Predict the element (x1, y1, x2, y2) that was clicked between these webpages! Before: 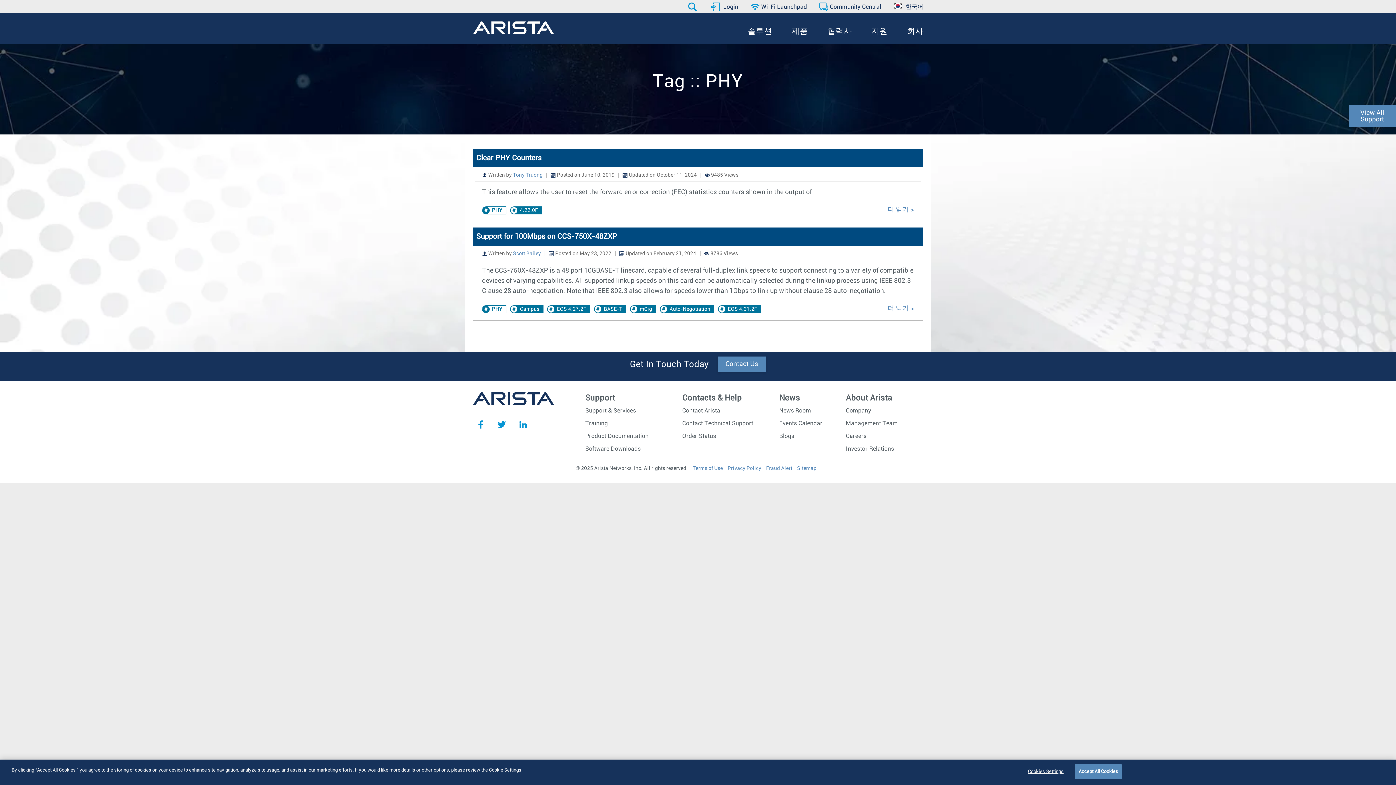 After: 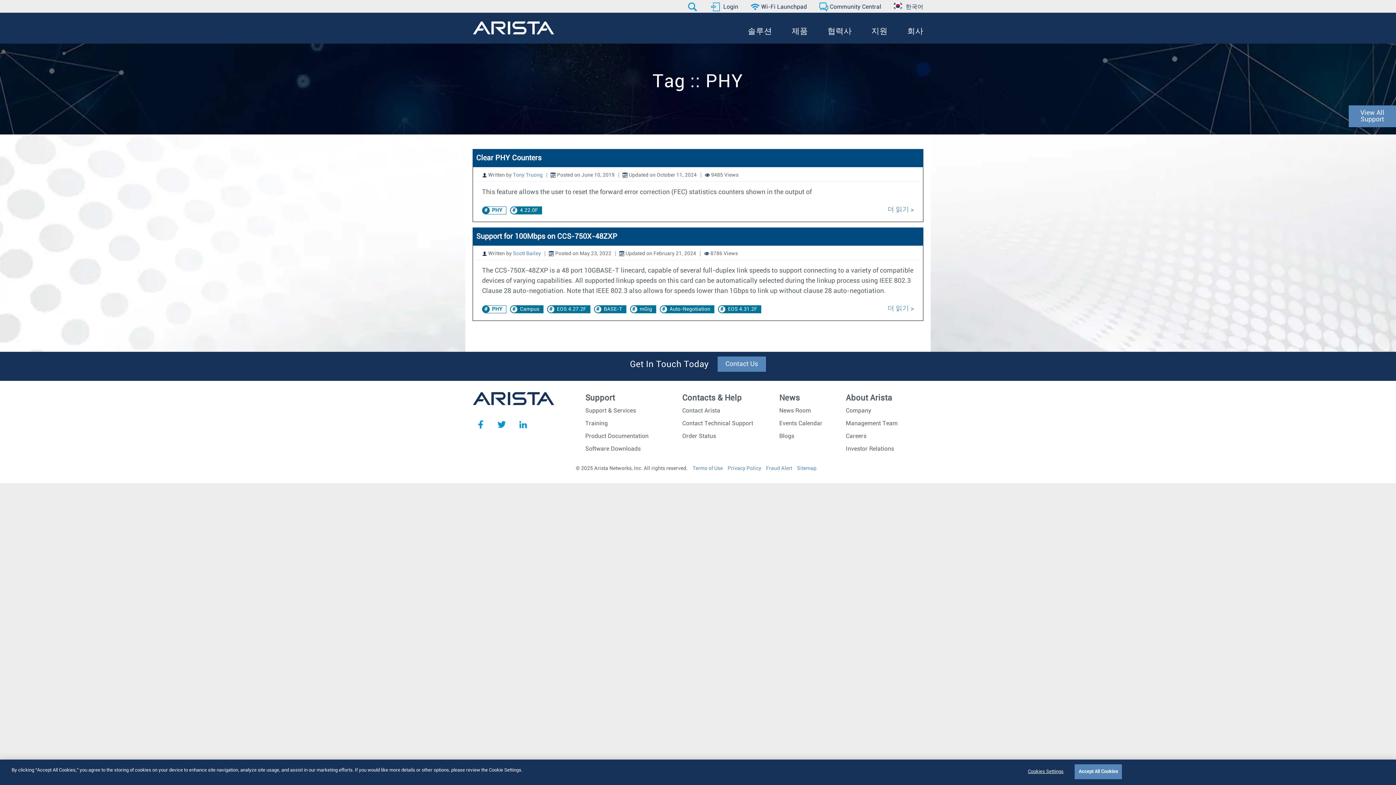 Action: bbox: (476, 420, 485, 428) label: Facebook